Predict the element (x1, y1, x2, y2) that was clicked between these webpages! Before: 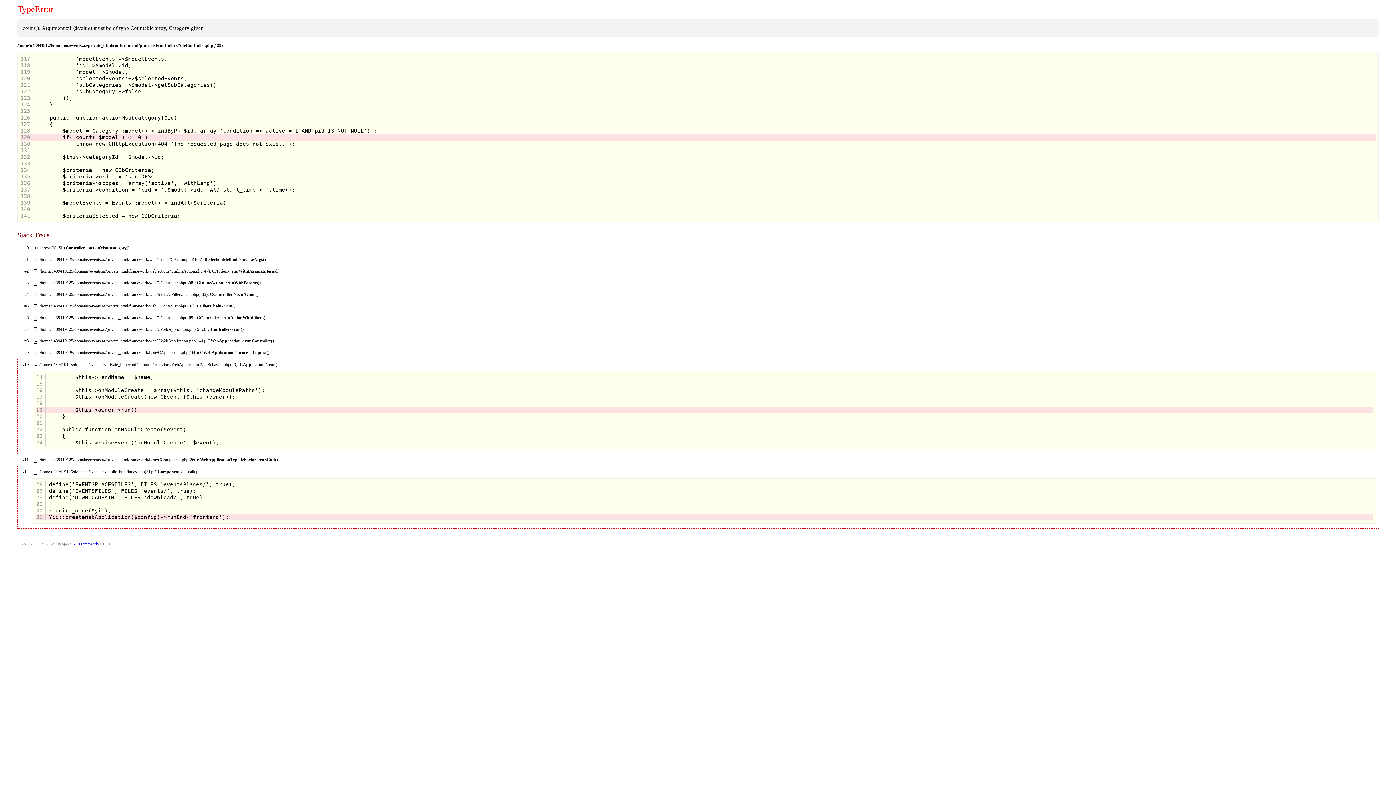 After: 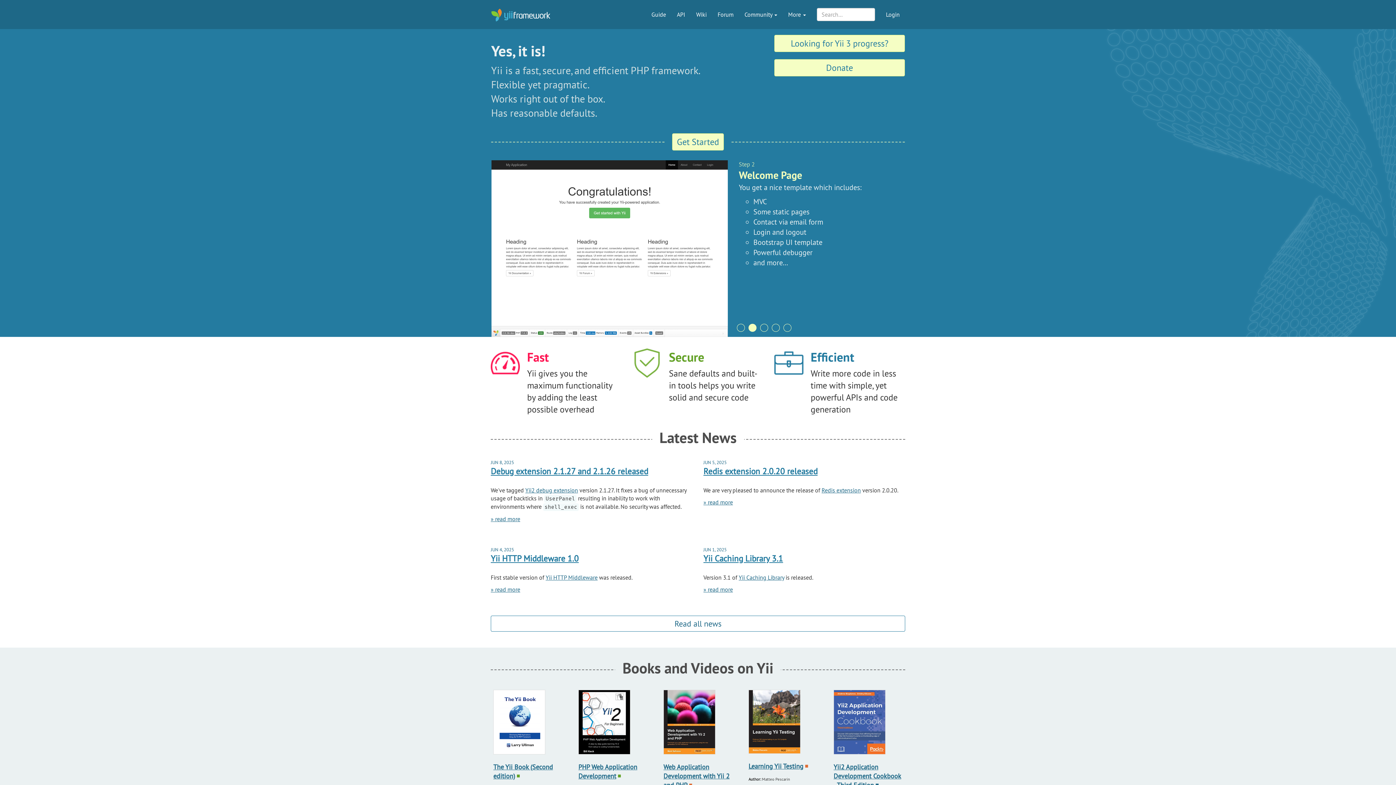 Action: label: Yii Framework bbox: (73, 542, 98, 546)